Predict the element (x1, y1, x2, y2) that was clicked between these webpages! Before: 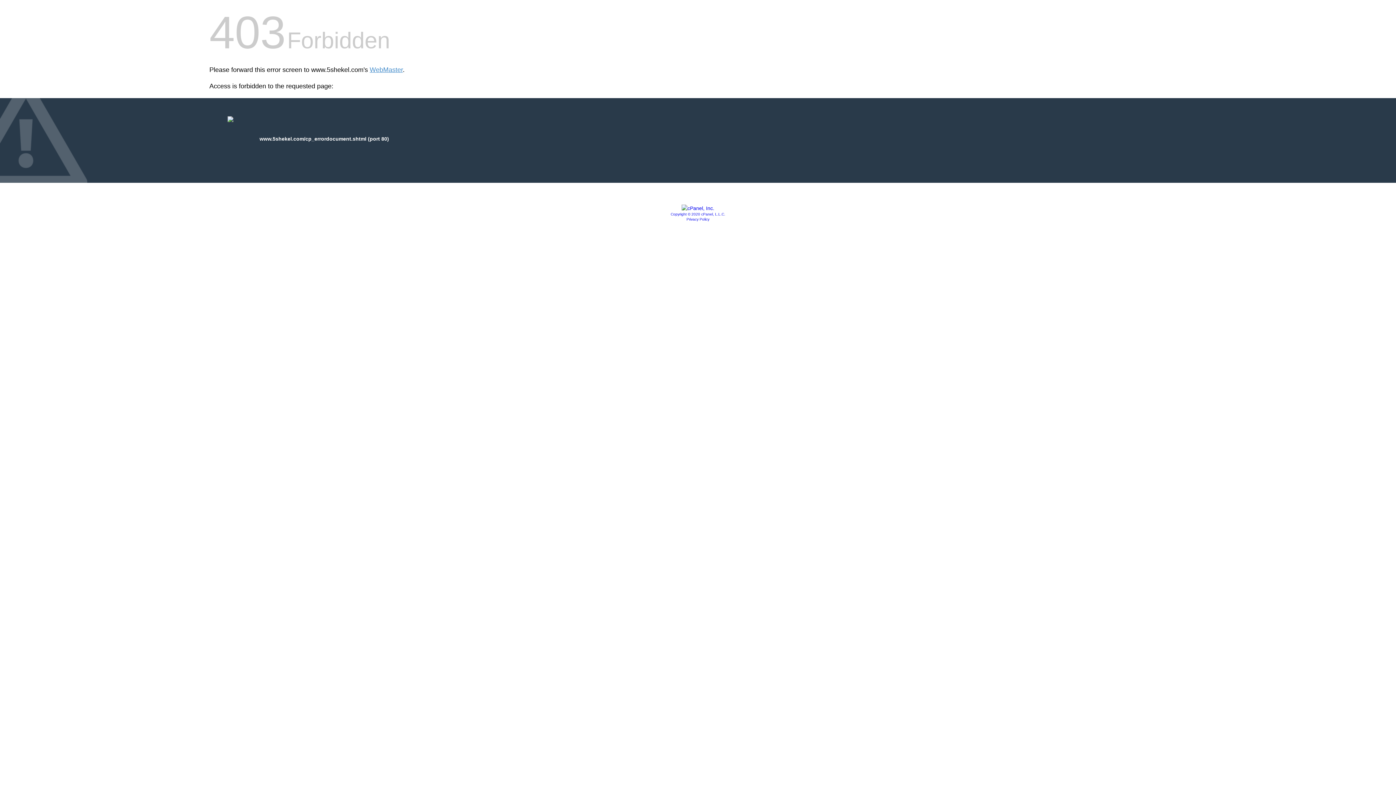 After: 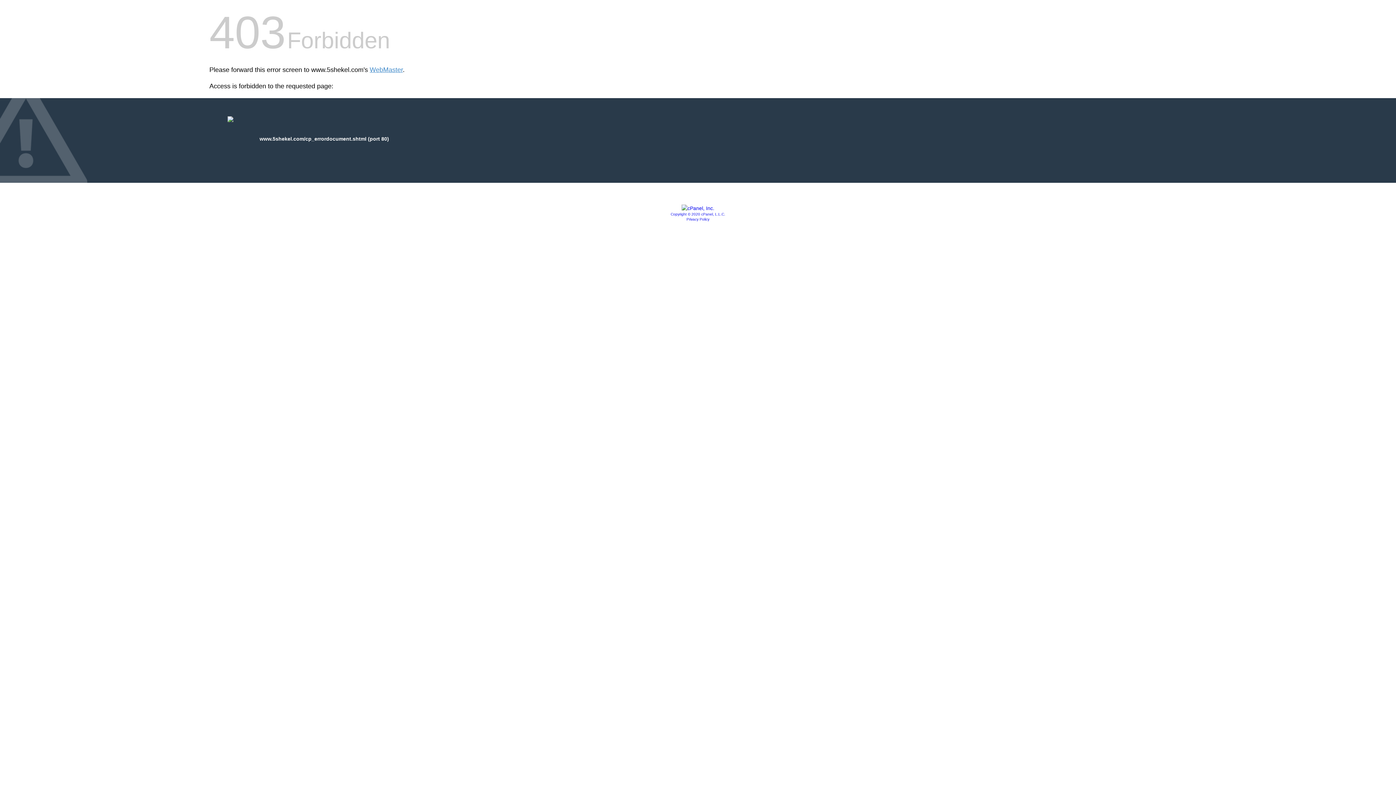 Action: label: Privacy Policy bbox: (686, 217, 709, 221)